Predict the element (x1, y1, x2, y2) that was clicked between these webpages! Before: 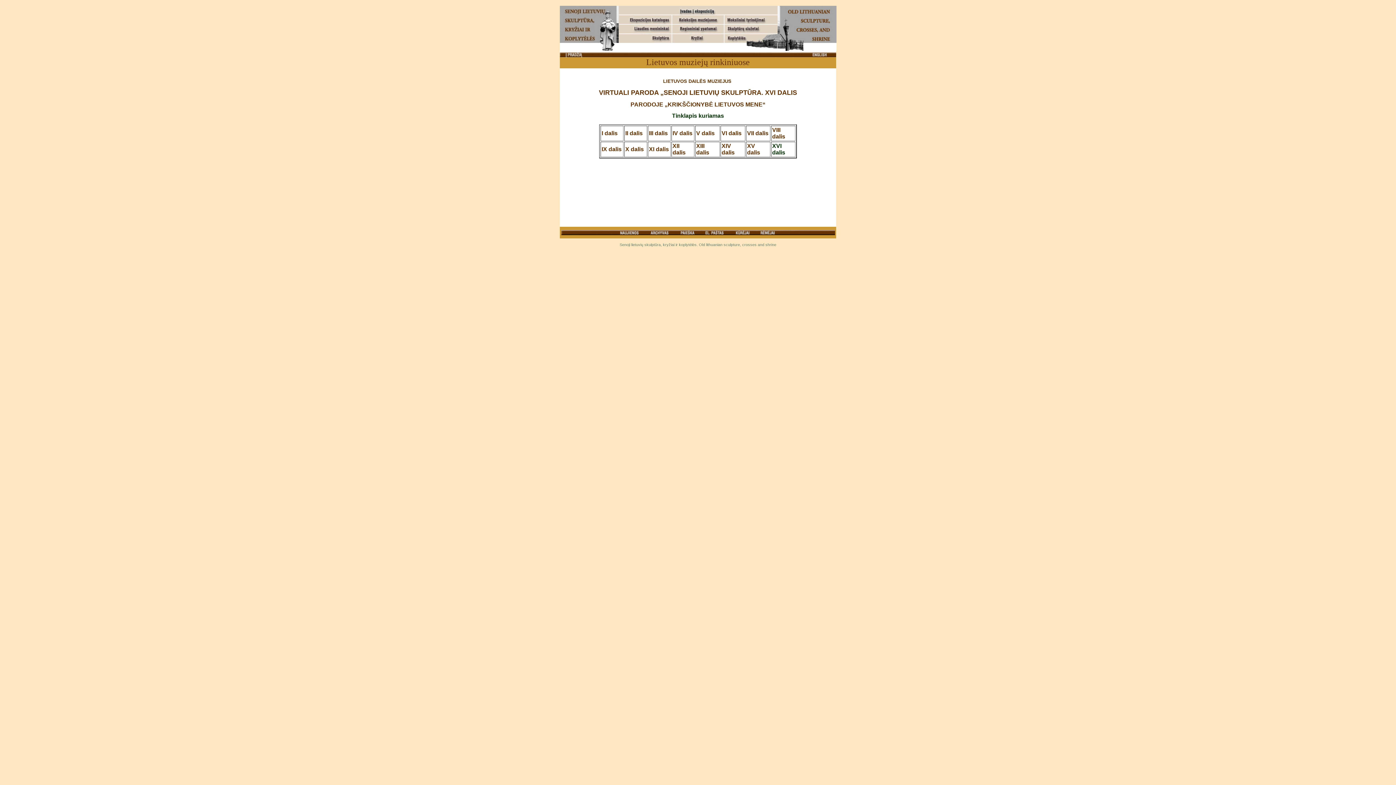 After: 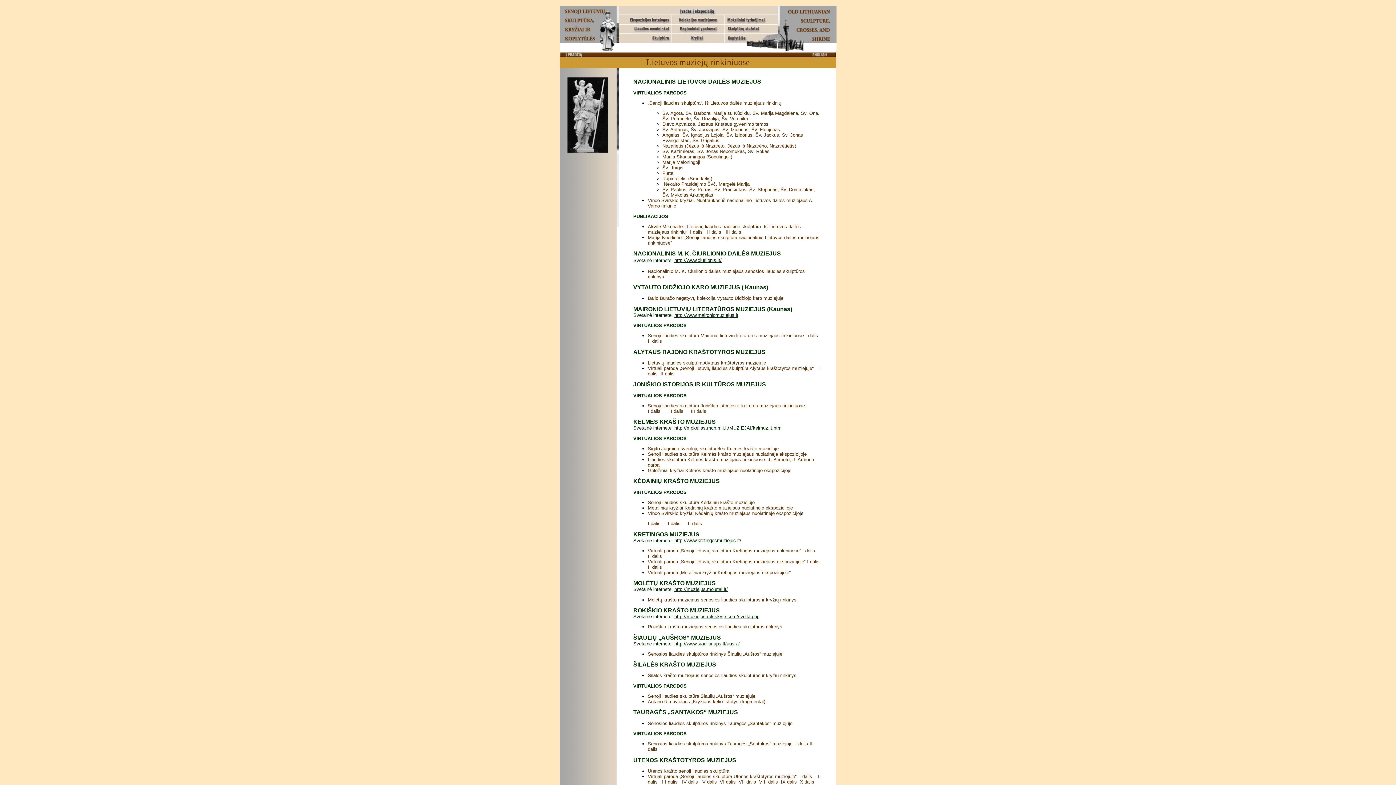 Action: bbox: (671, 19, 724, 25)